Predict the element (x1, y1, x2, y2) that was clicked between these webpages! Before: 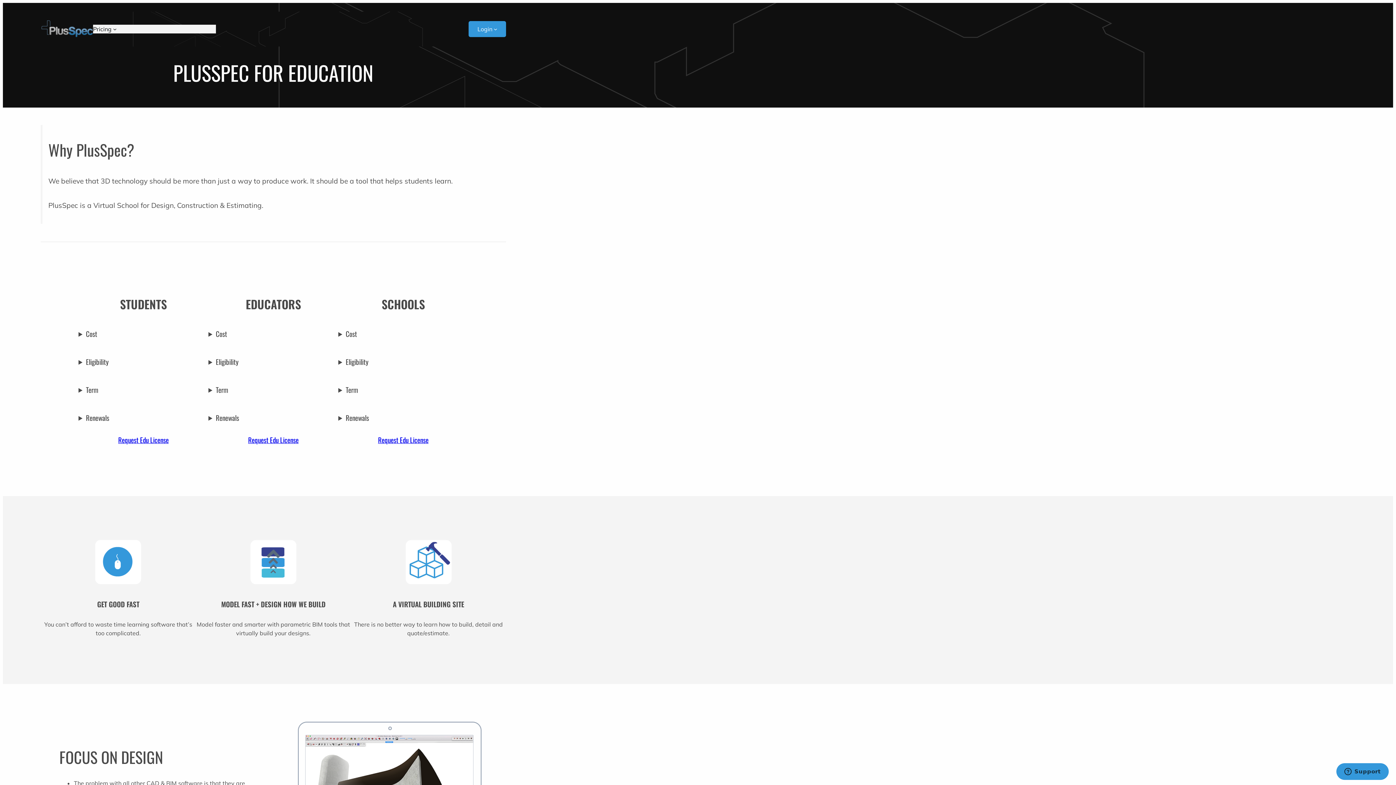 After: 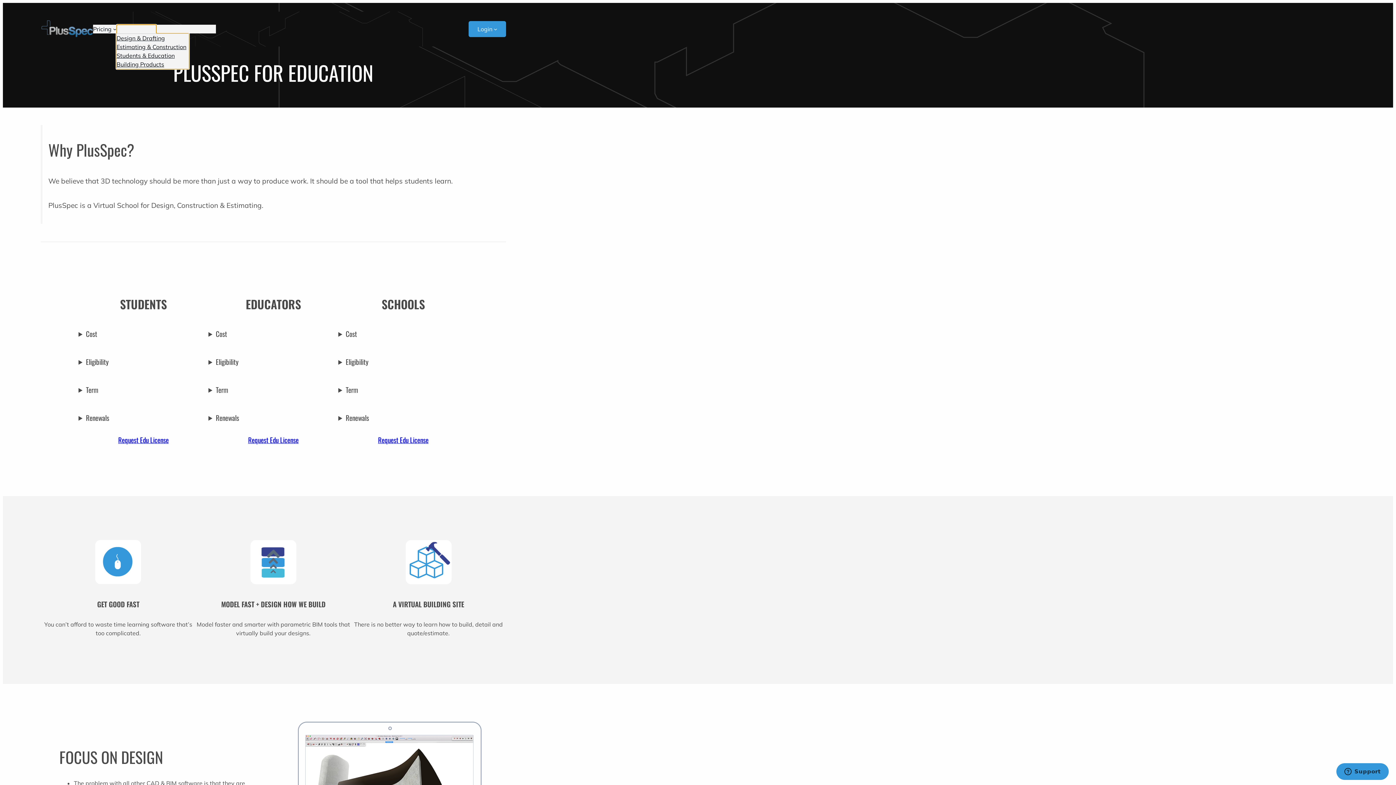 Action: bbox: (116, 24, 151, 33) label: Benefits for…